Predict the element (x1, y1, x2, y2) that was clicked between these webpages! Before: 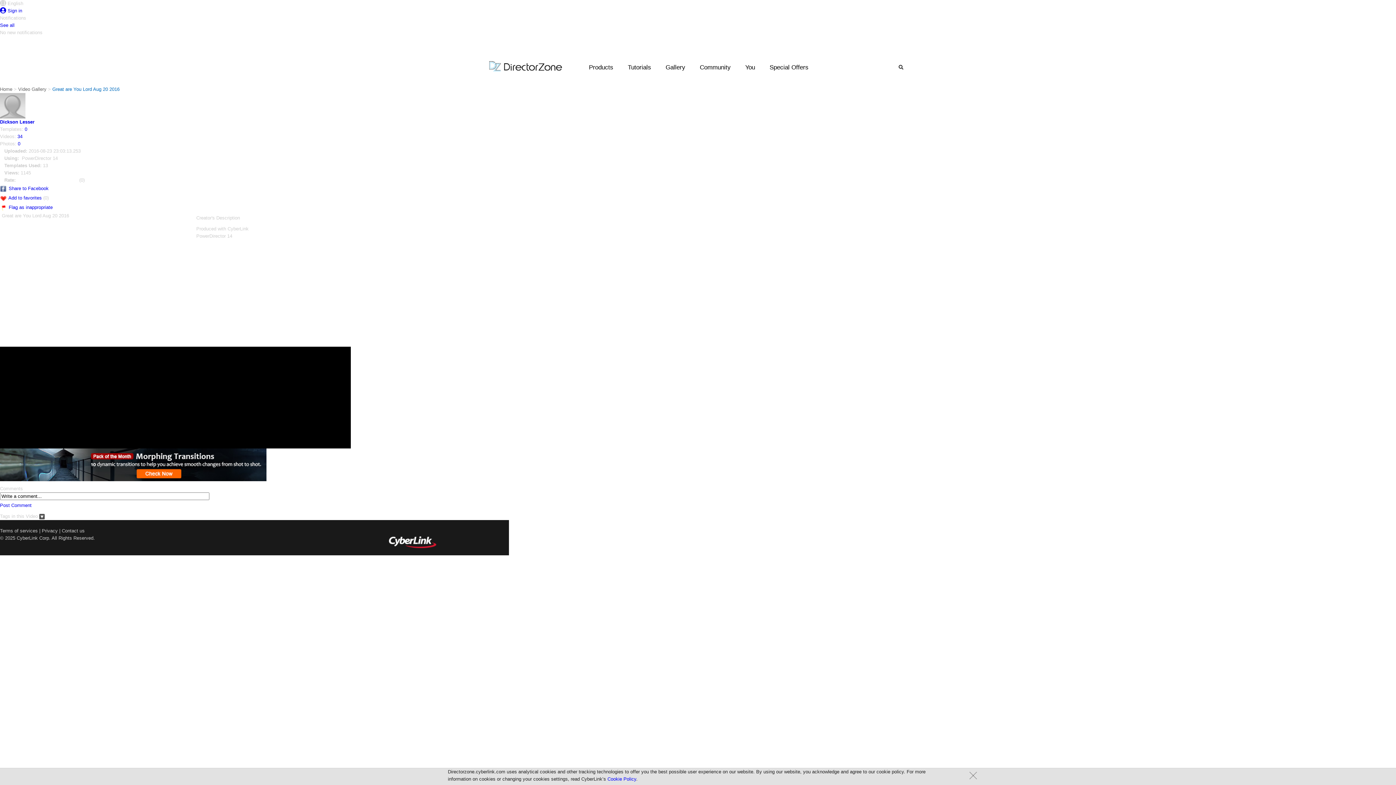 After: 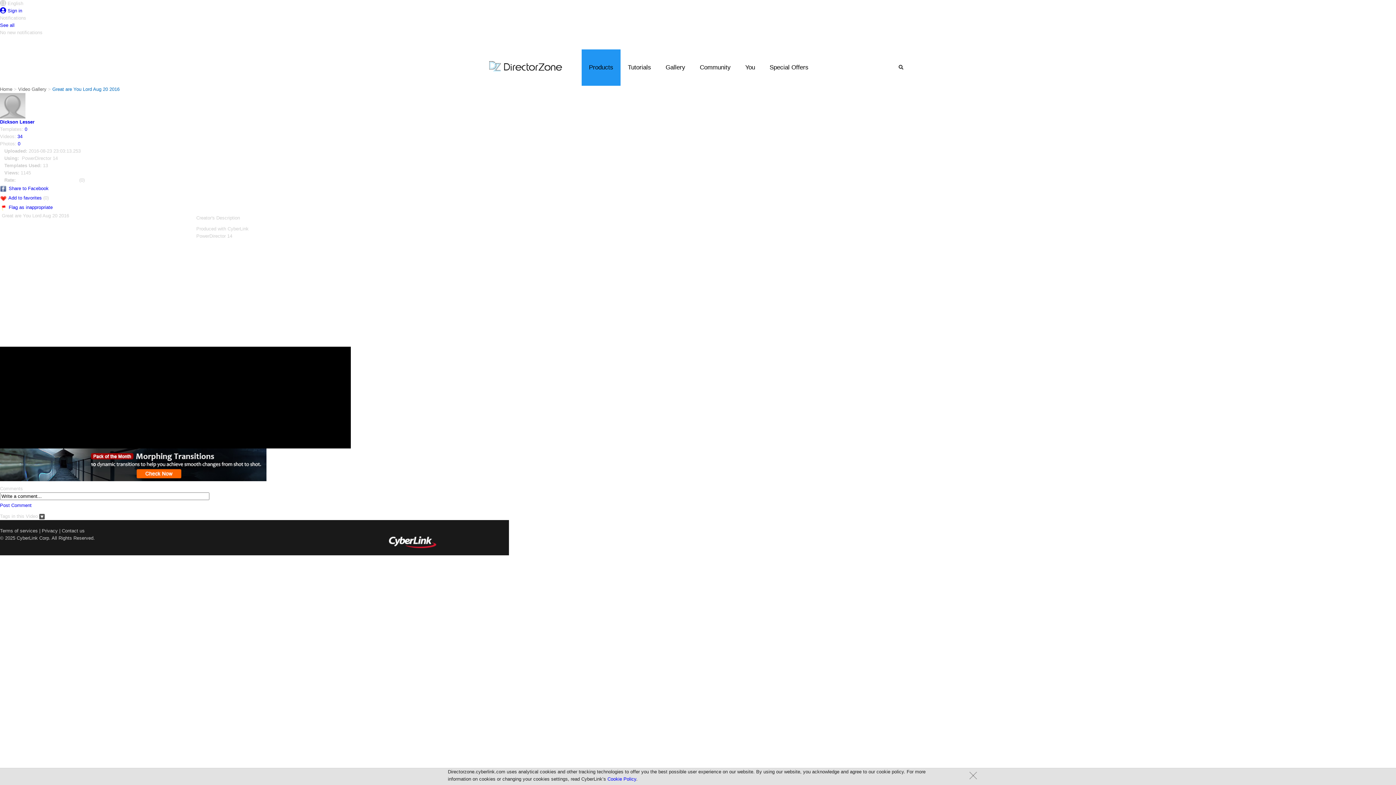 Action: bbox: (581, 49, 620, 85) label: Products